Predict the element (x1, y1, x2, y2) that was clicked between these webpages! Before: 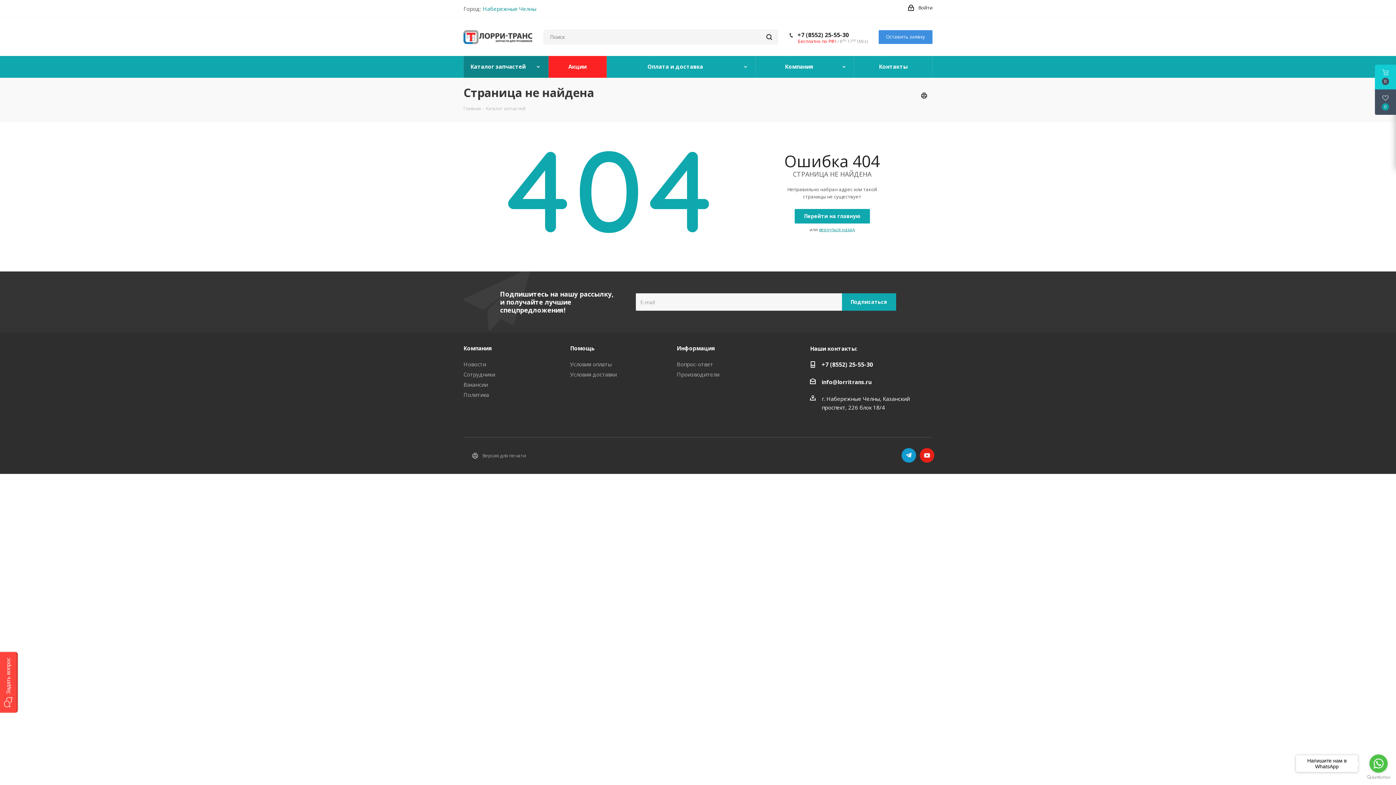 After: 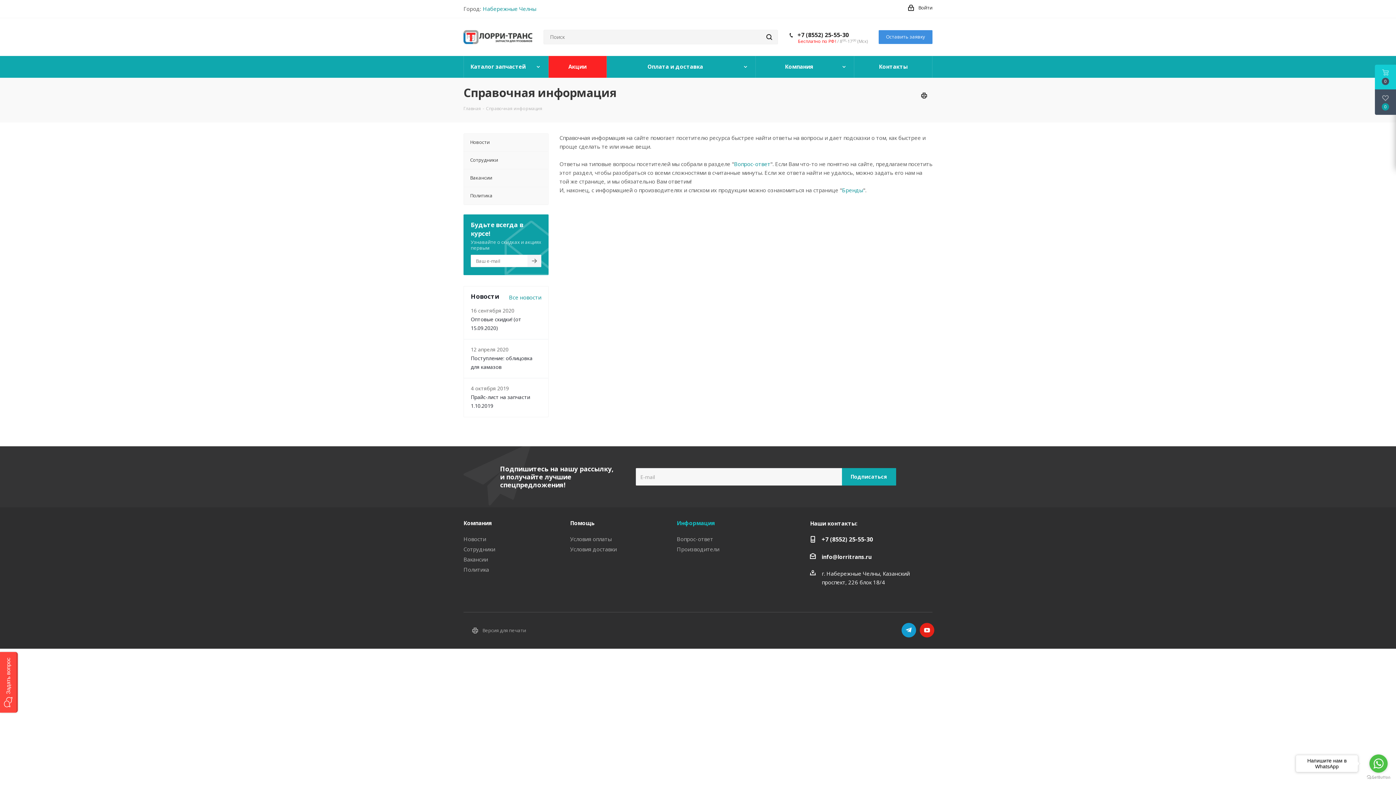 Action: label: Информация bbox: (676, 344, 715, 352)